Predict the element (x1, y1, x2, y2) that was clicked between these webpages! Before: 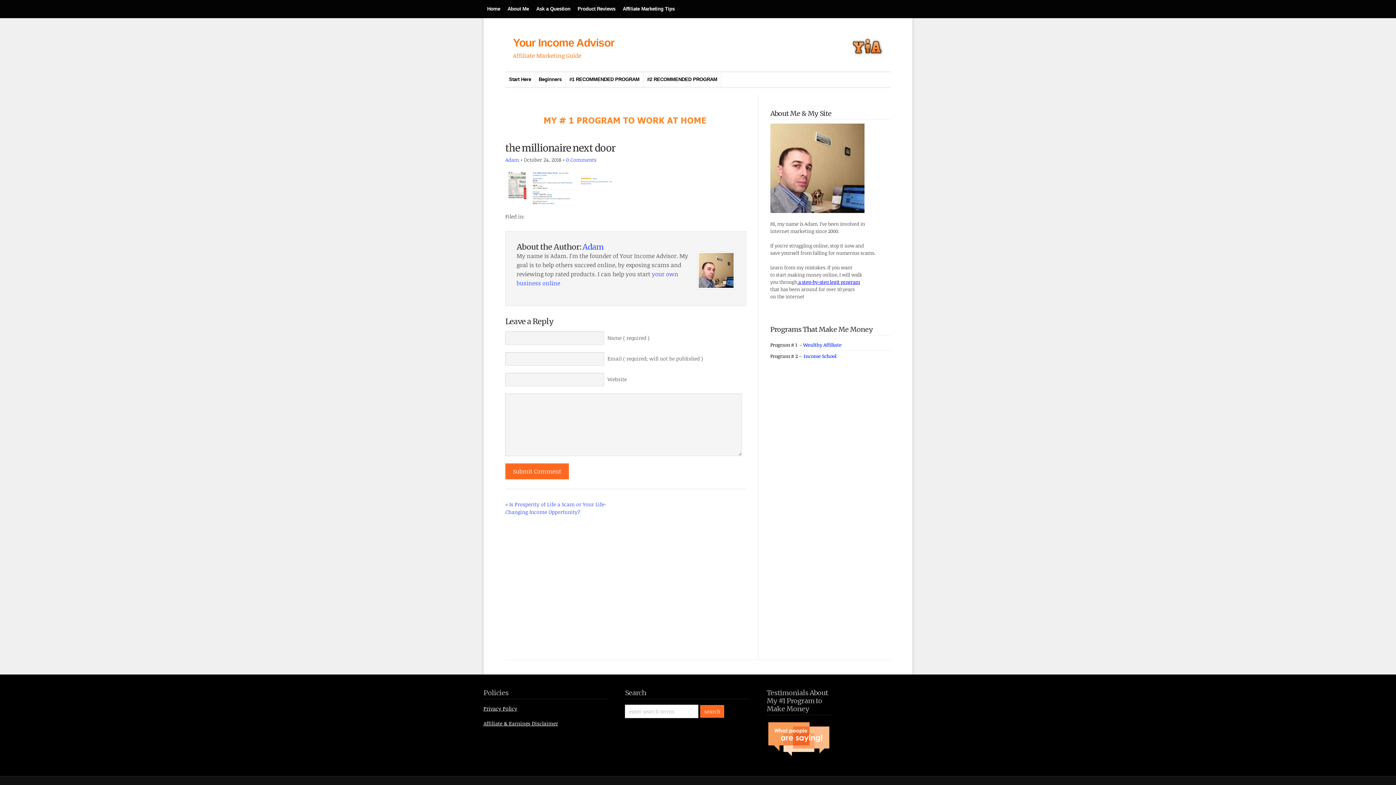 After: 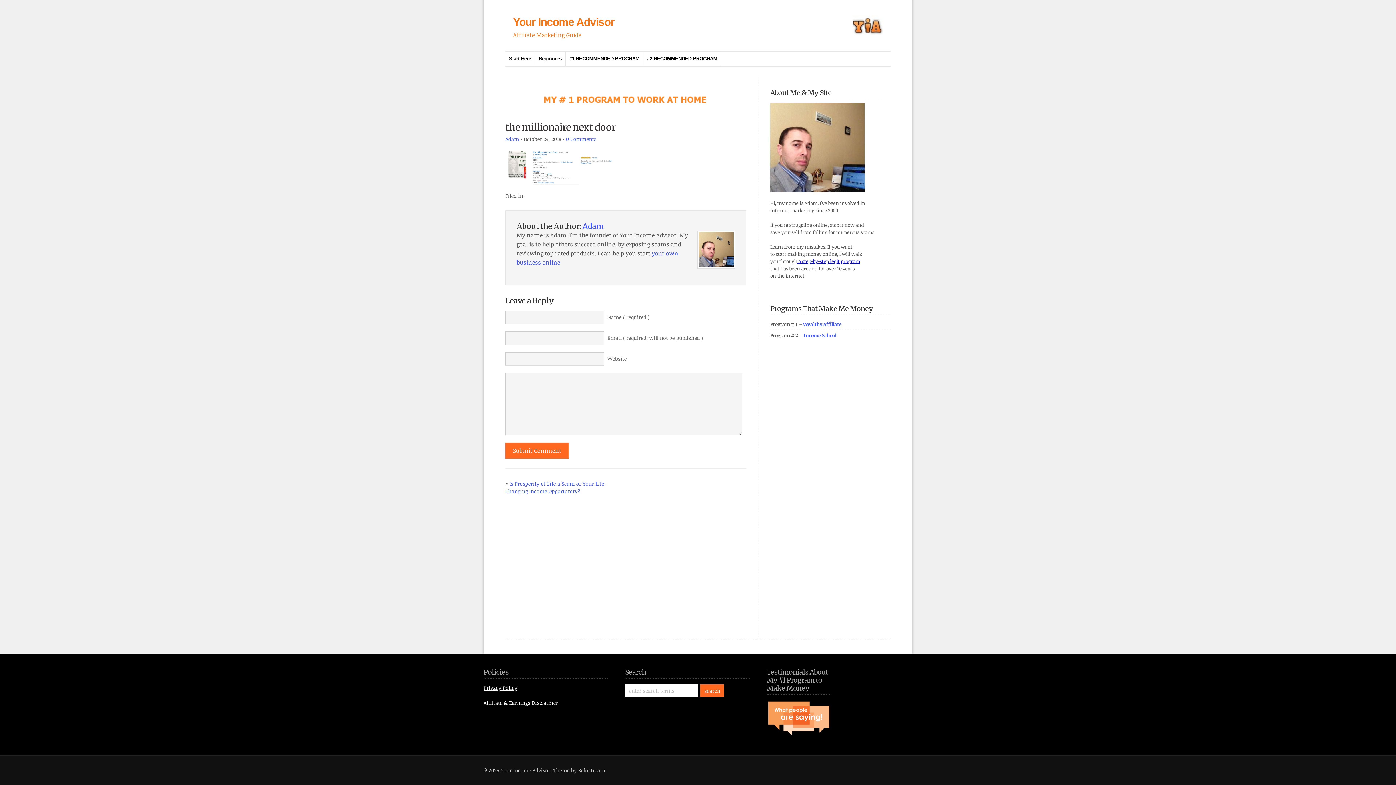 Action: label: 0 Comments bbox: (566, 156, 596, 163)